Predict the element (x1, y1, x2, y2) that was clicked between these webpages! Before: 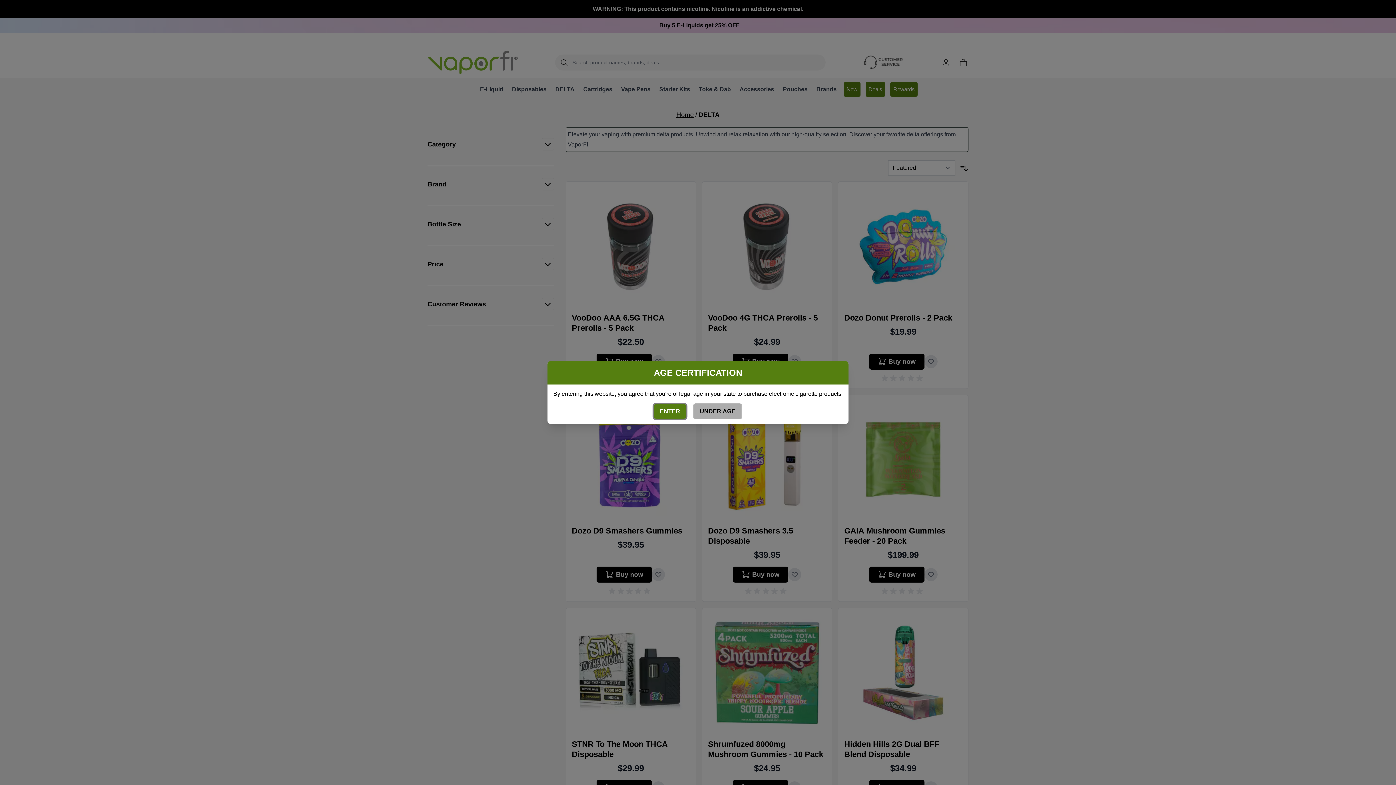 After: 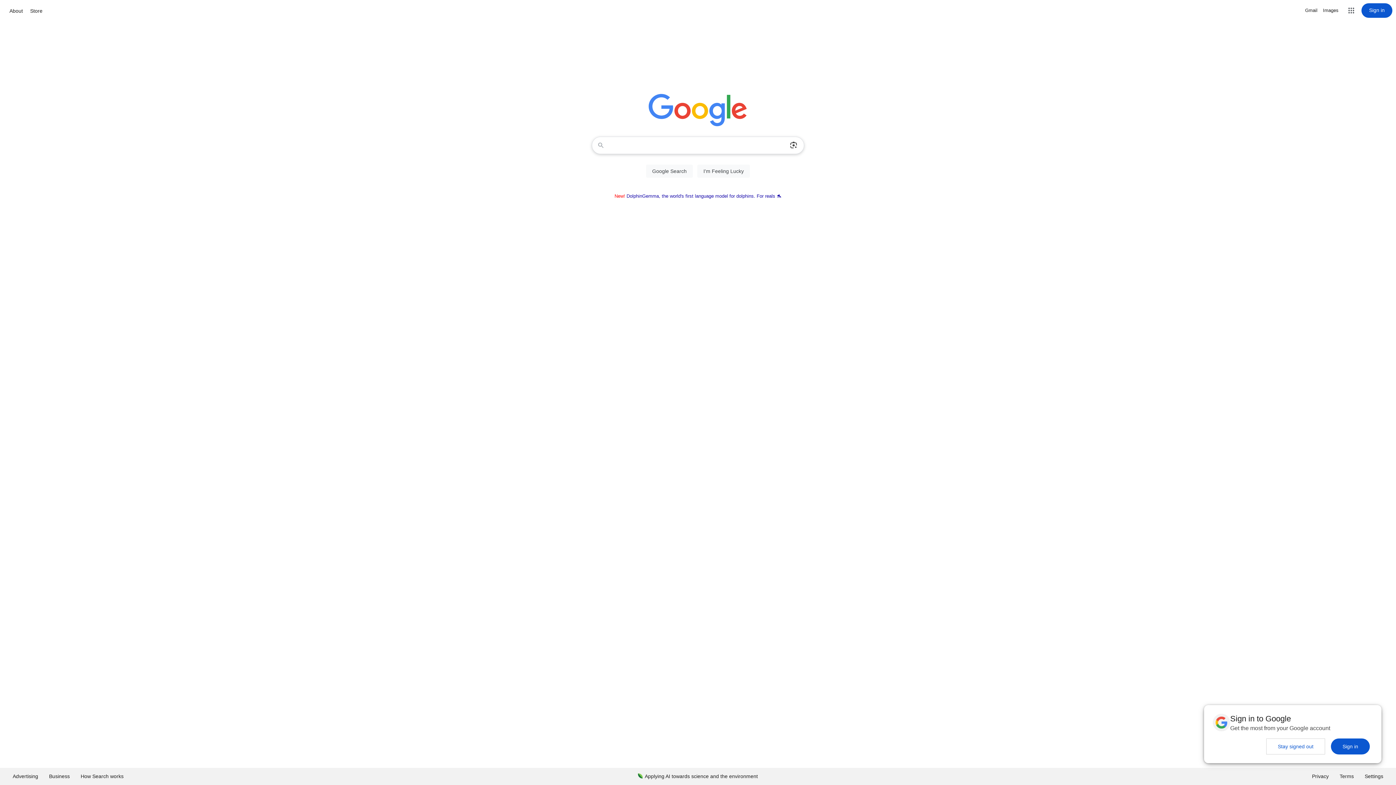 Action: label: UNDER AGE bbox: (693, 403, 742, 419)